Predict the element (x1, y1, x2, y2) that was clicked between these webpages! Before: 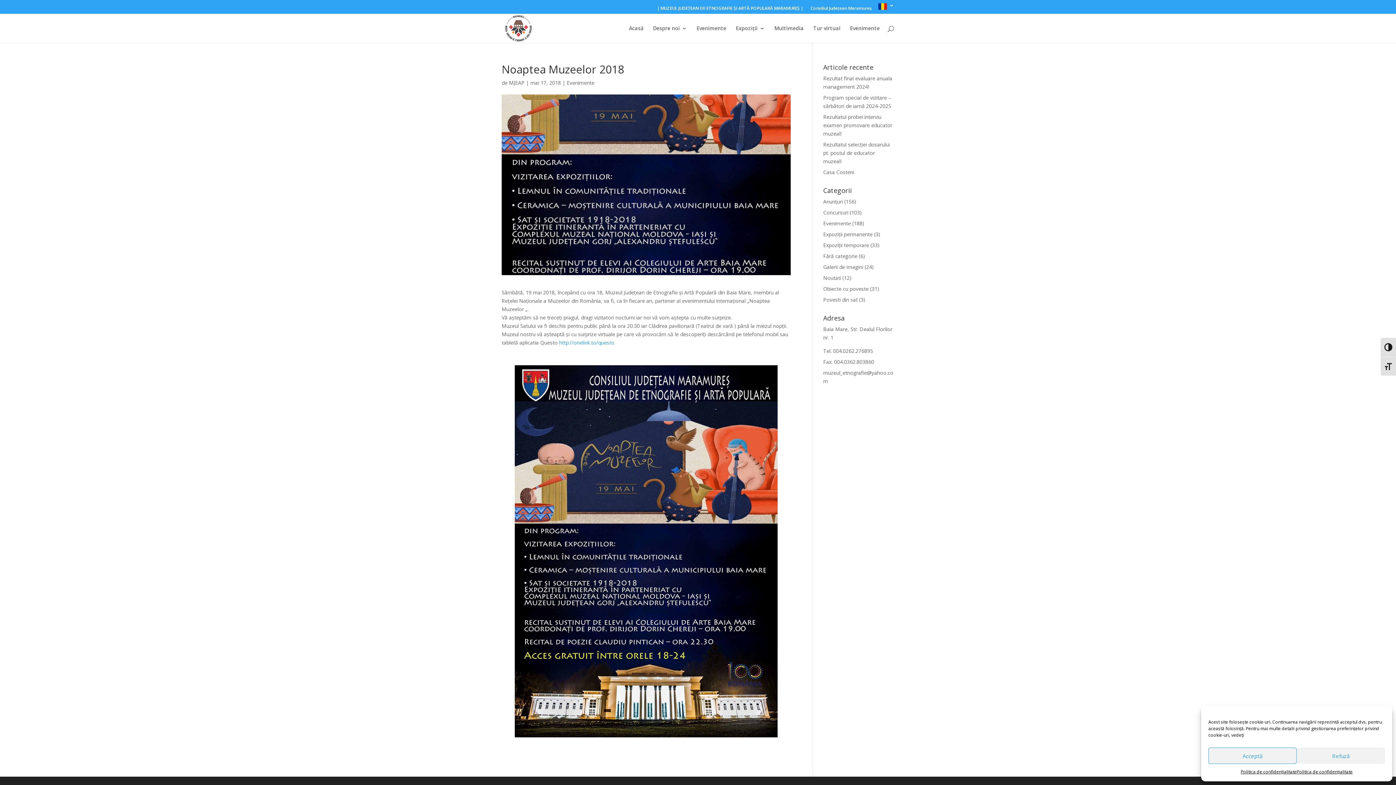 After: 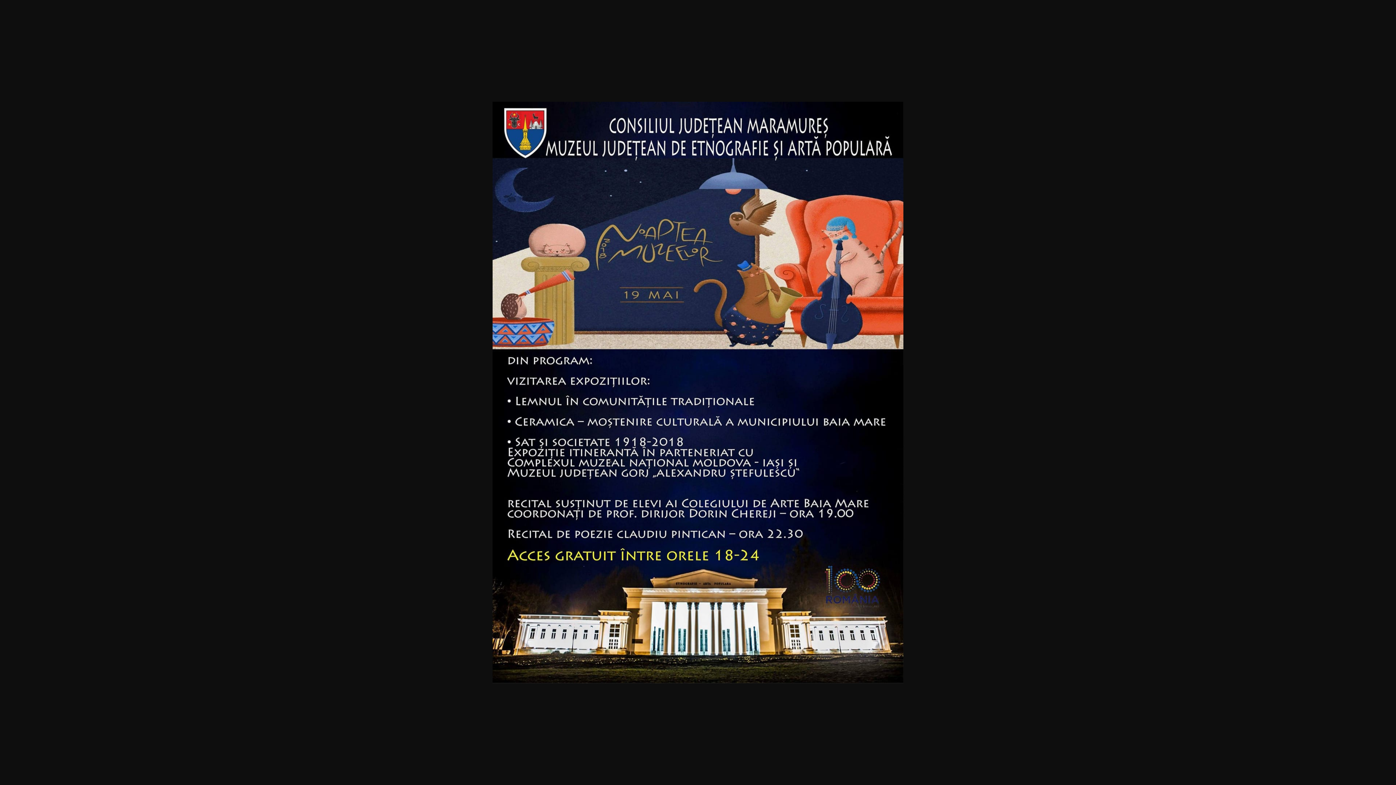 Action: bbox: (501, 365, 790, 737)